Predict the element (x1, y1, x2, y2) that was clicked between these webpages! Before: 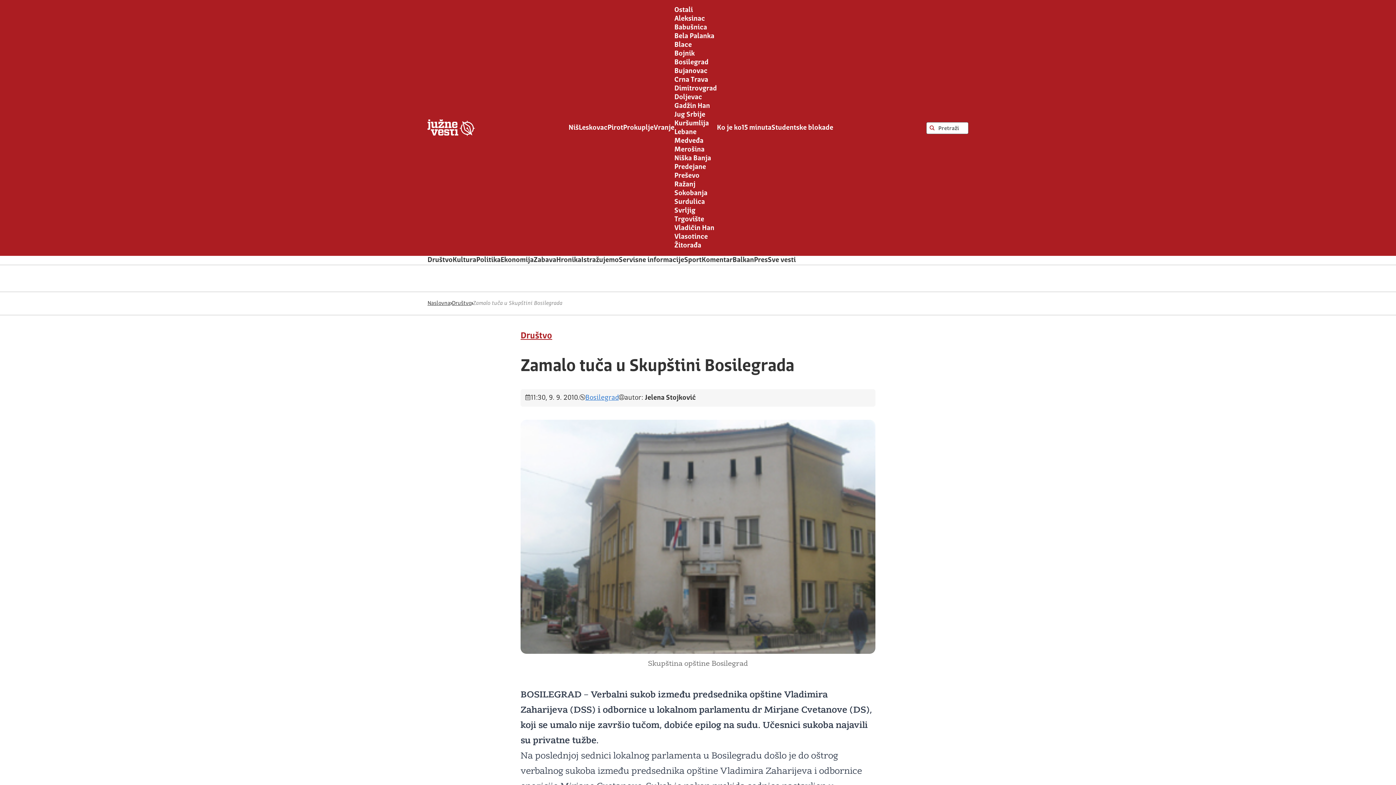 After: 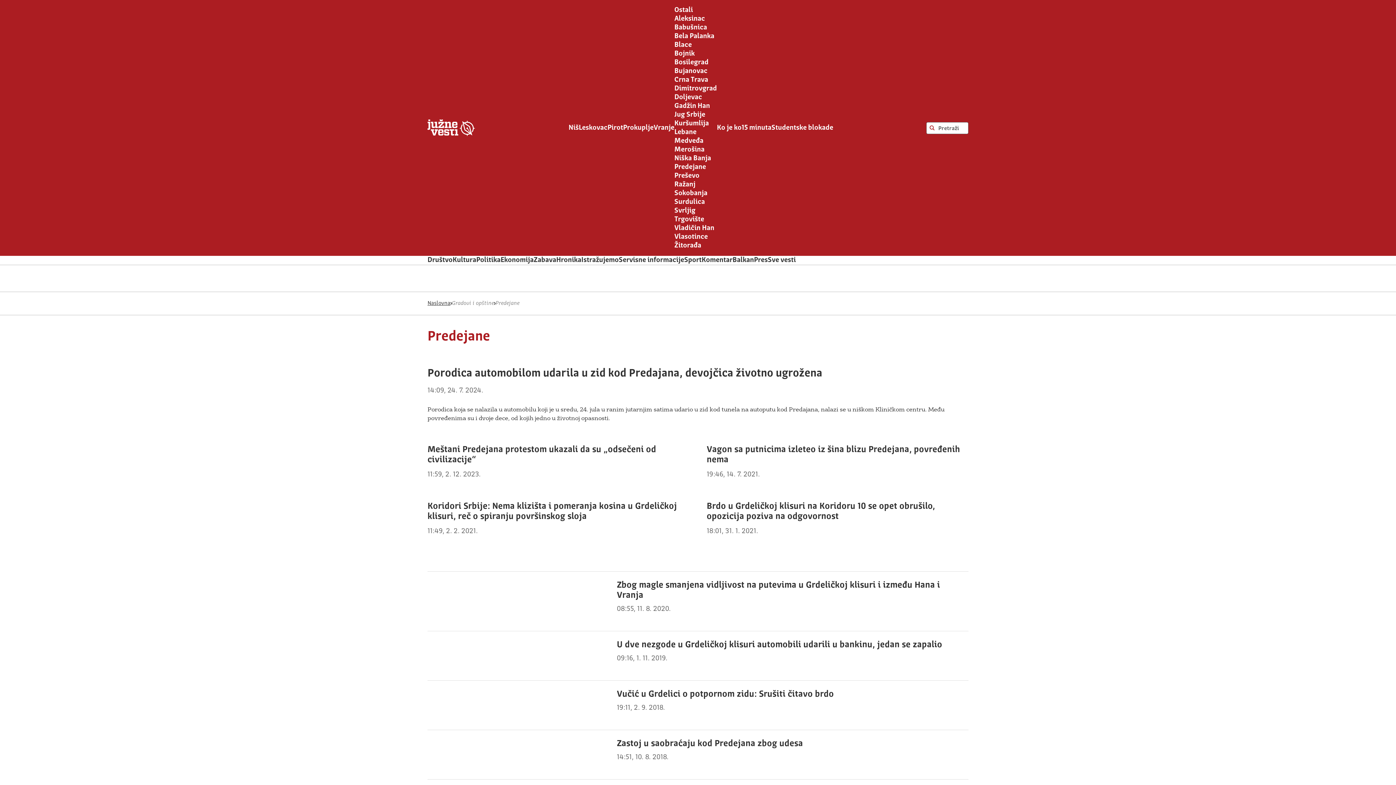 Action: bbox: (674, 163, 706, 170) label: Predejane